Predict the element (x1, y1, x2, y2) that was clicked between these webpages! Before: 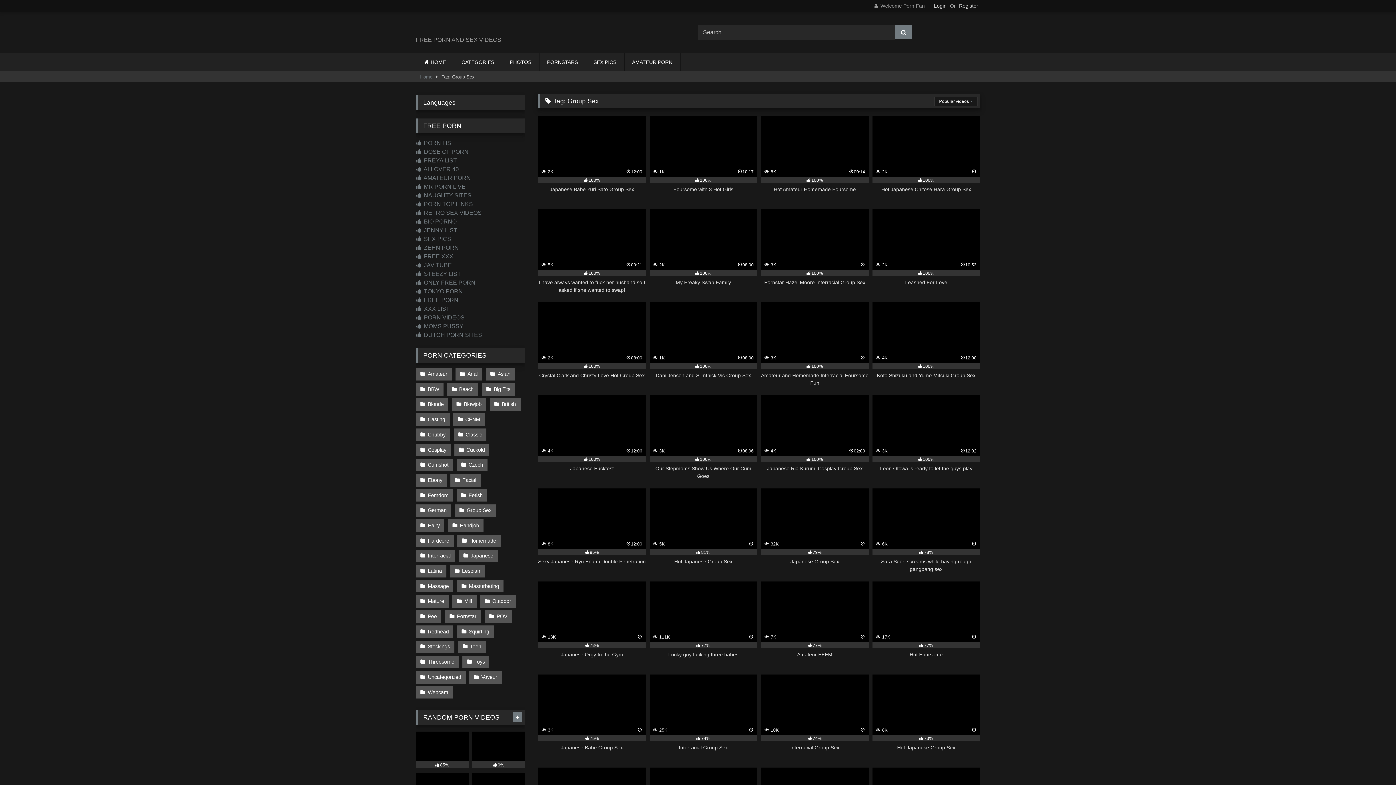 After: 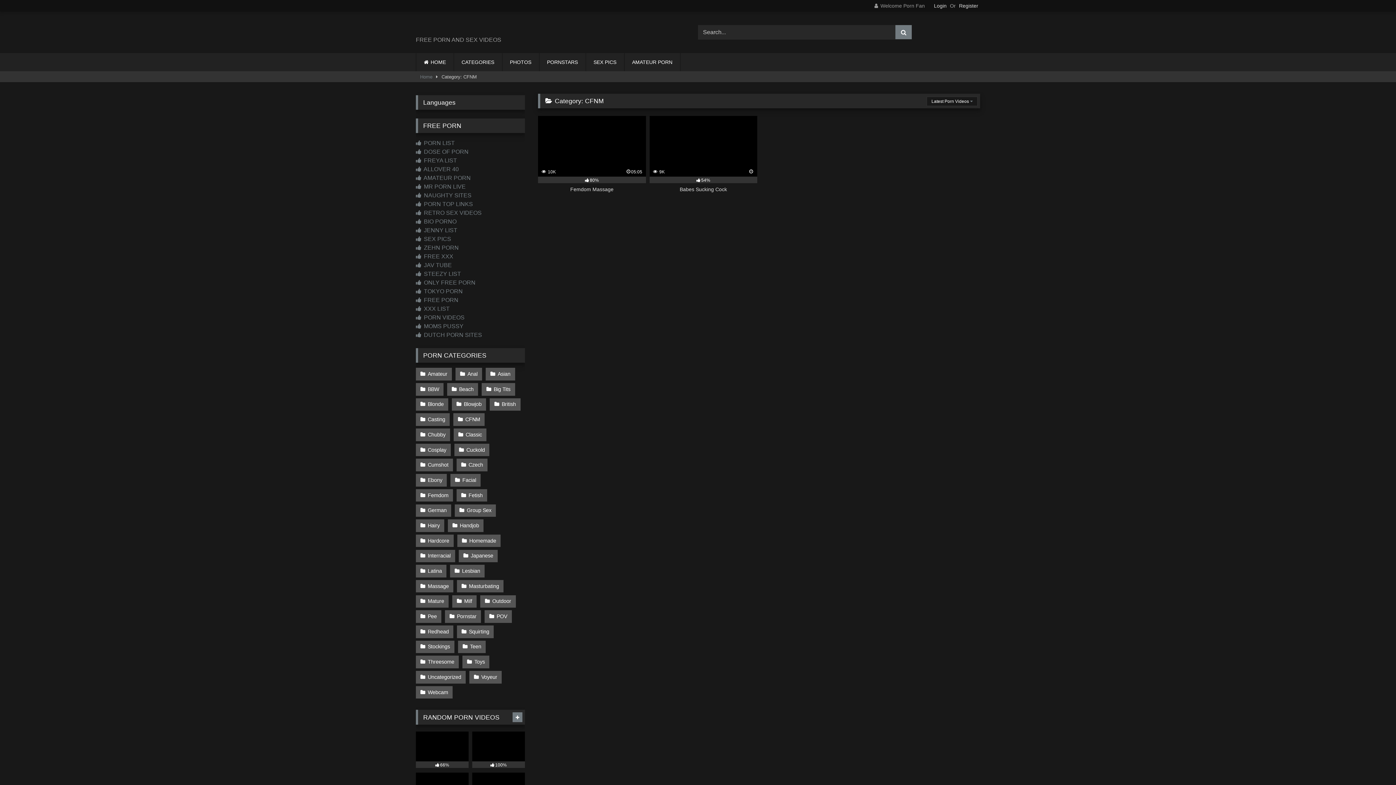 Action: label: CFNM bbox: (453, 413, 484, 426)